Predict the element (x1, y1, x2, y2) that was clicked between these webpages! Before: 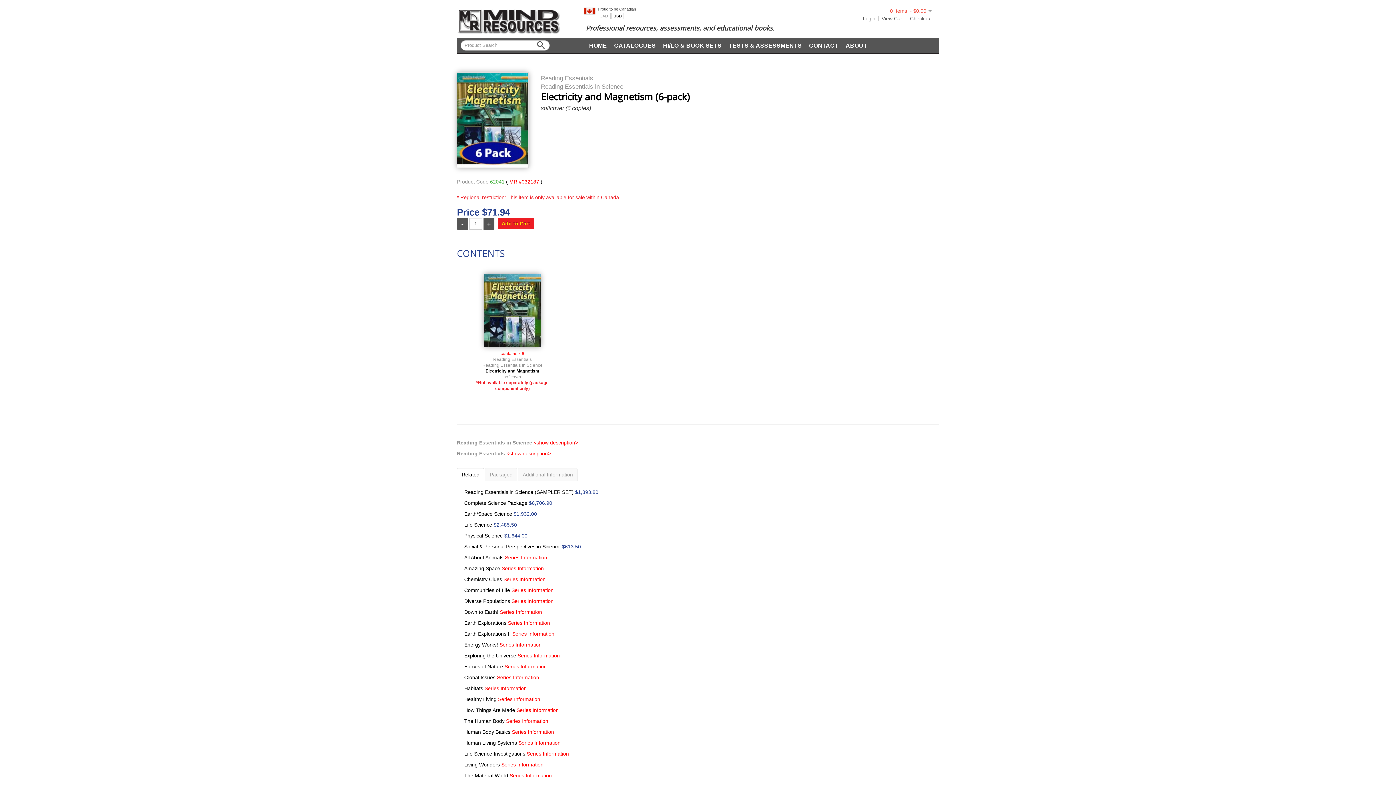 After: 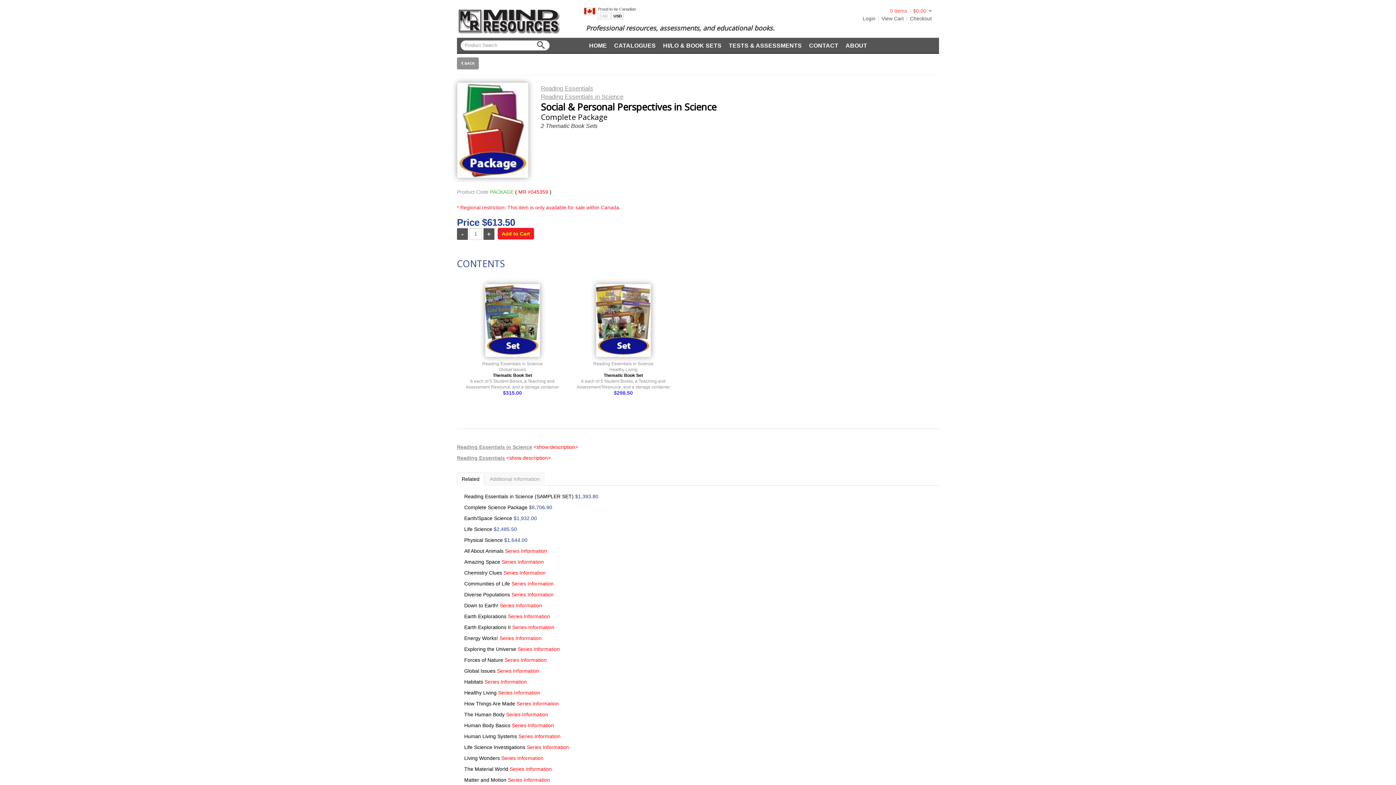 Action: bbox: (464, 543, 562, 549) label: Social & Personal Perspectives in Science 